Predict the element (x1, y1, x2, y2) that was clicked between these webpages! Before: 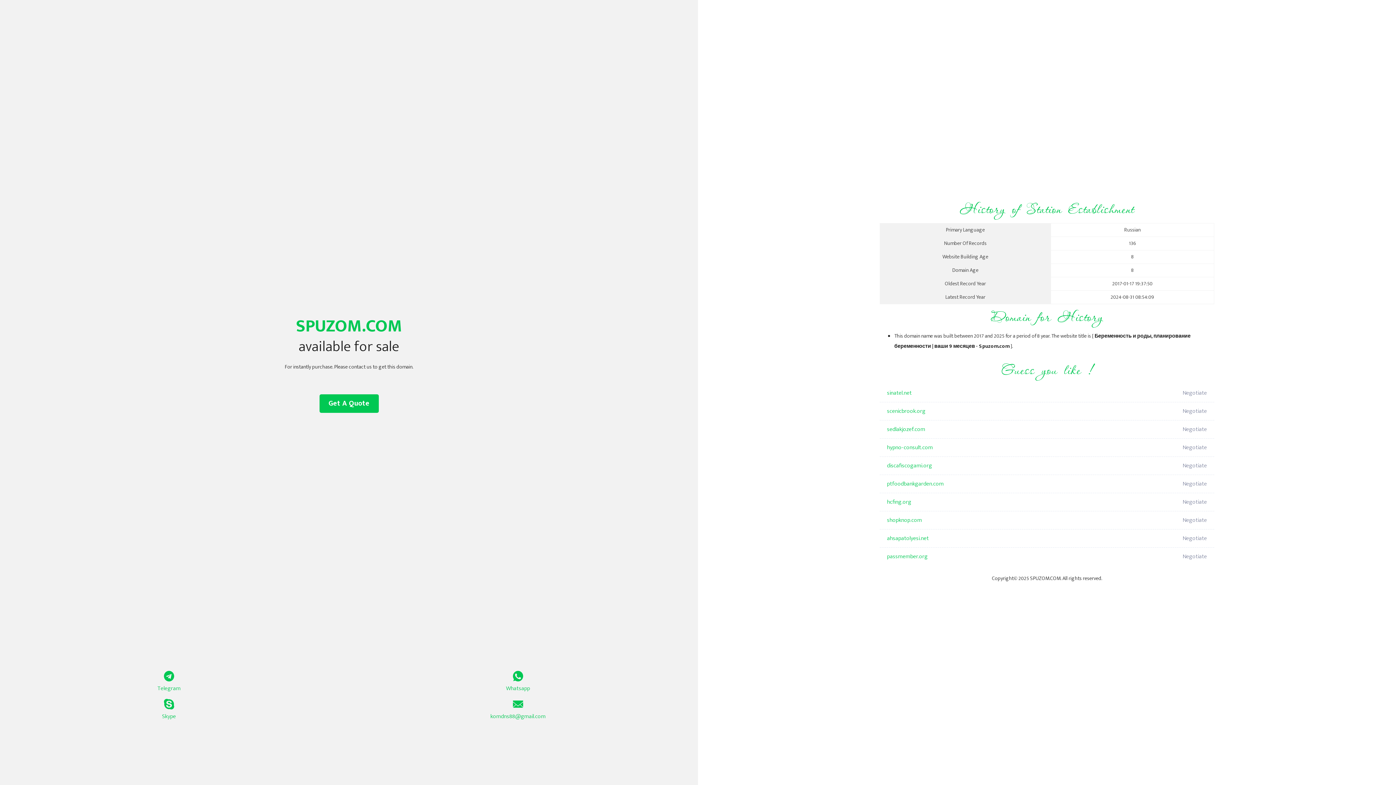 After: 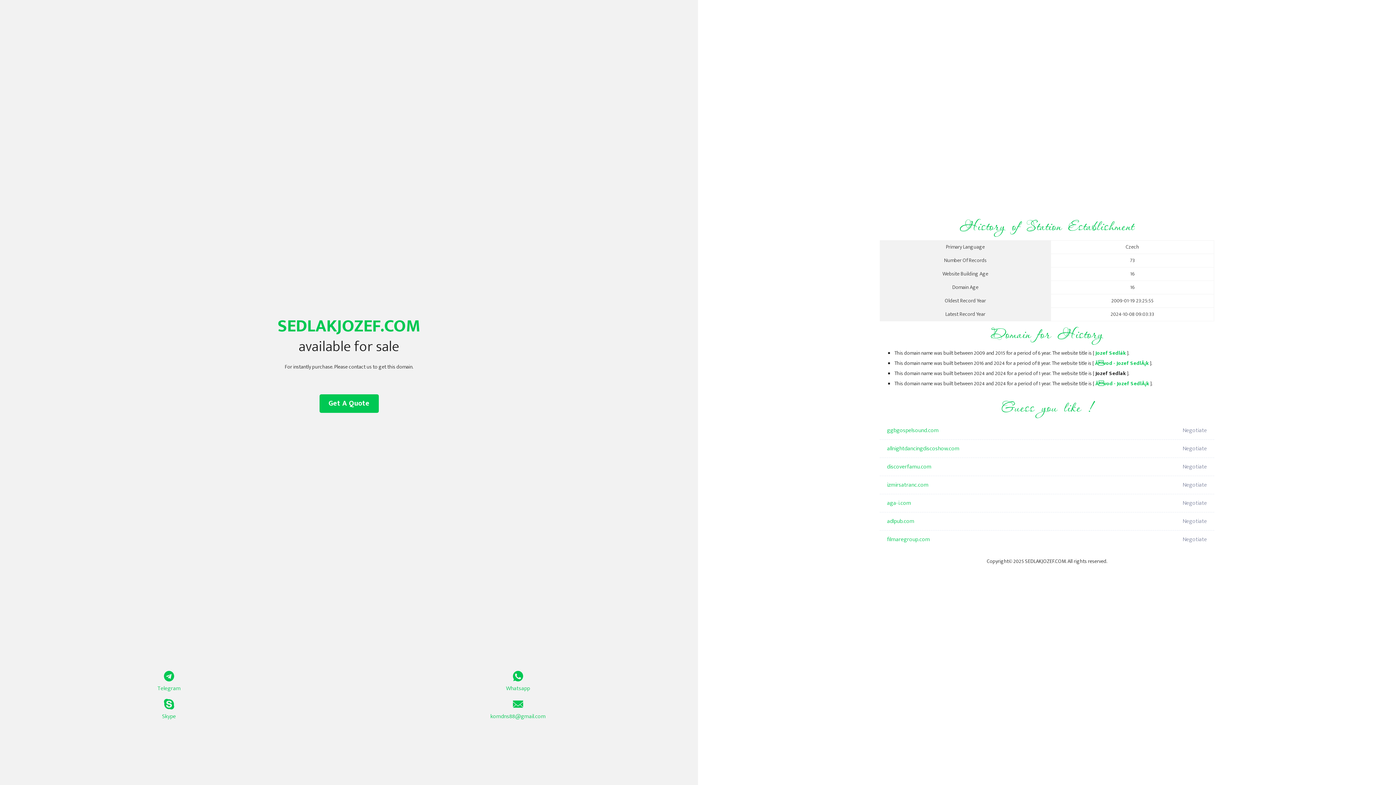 Action: bbox: (887, 420, 1098, 438) label: sedlakjozef.com